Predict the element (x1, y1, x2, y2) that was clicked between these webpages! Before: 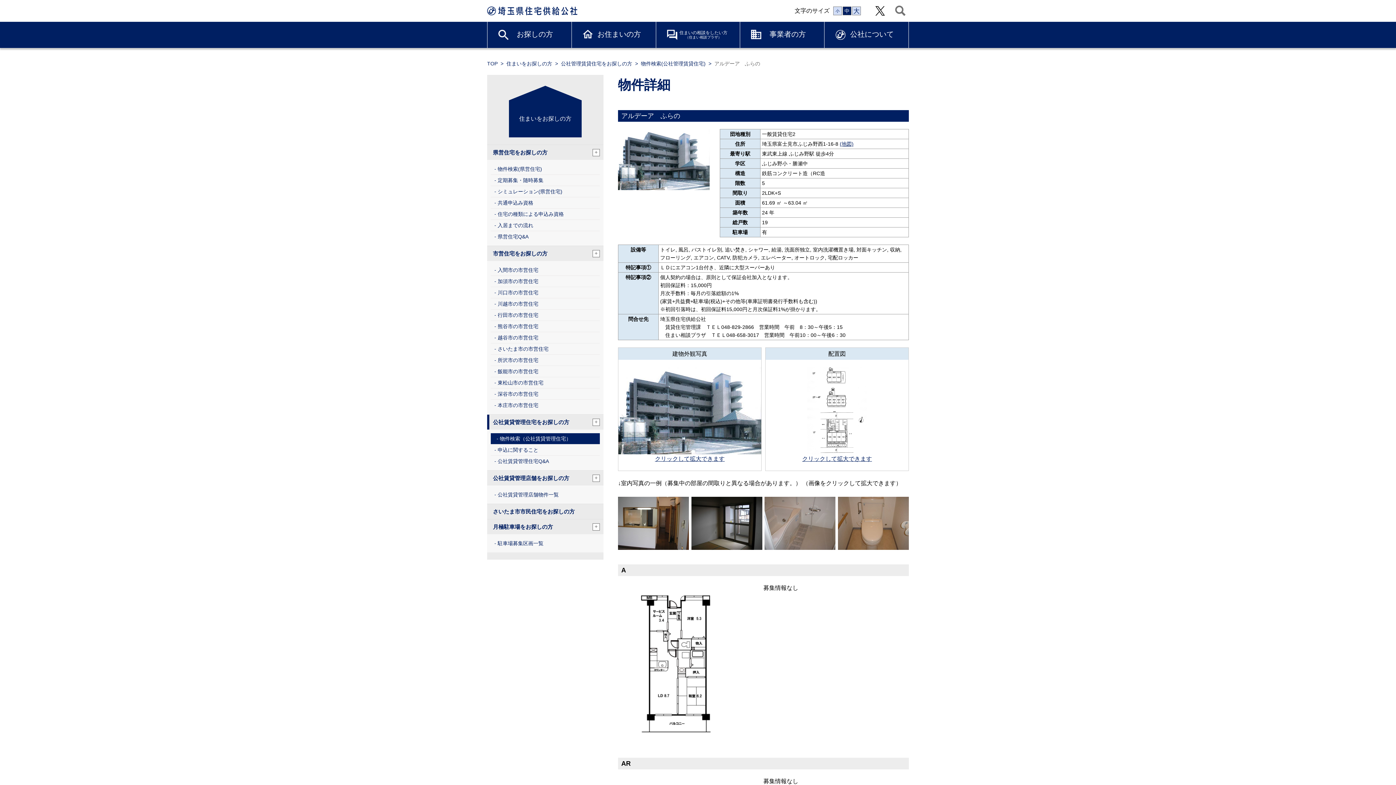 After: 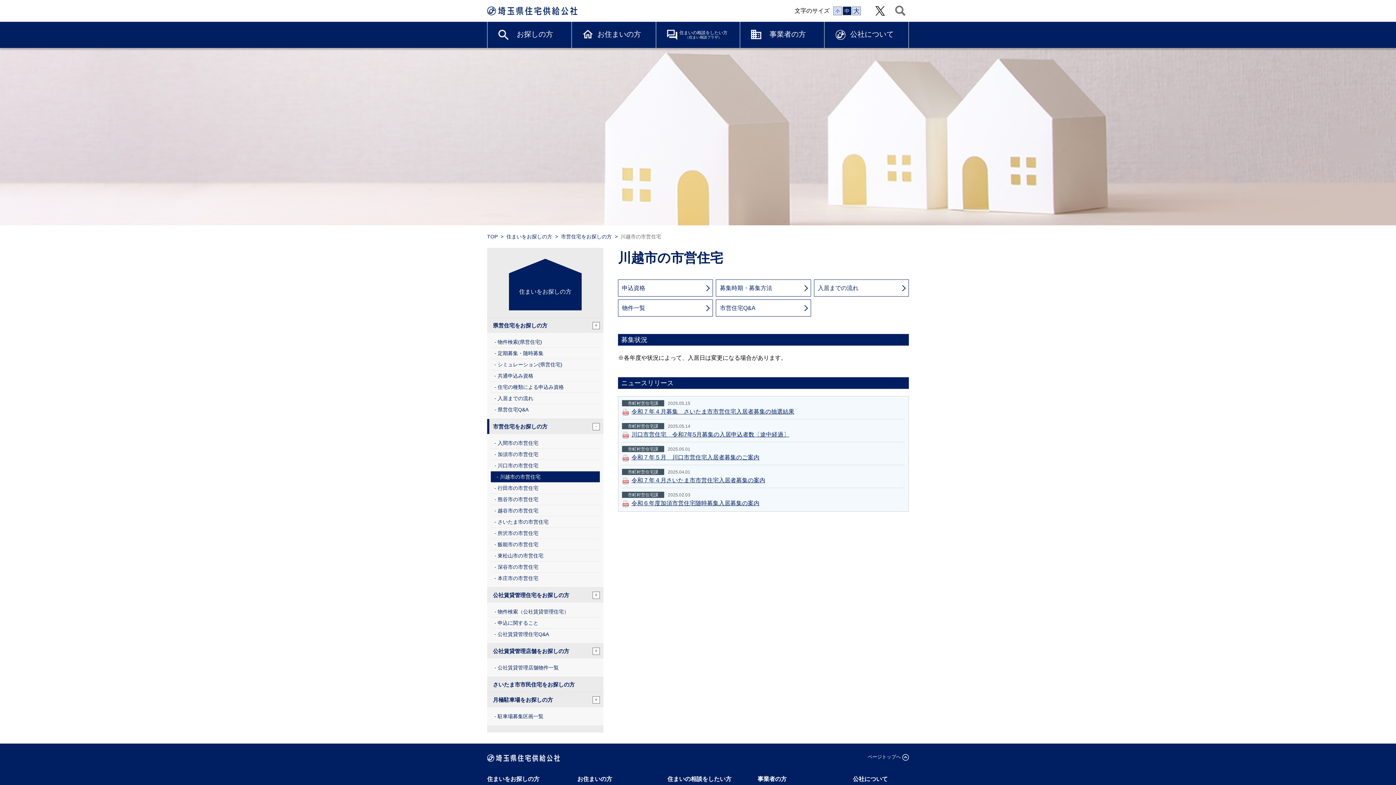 Action: bbox: (490, 298, 600, 309) label: 川越市の市営住宅